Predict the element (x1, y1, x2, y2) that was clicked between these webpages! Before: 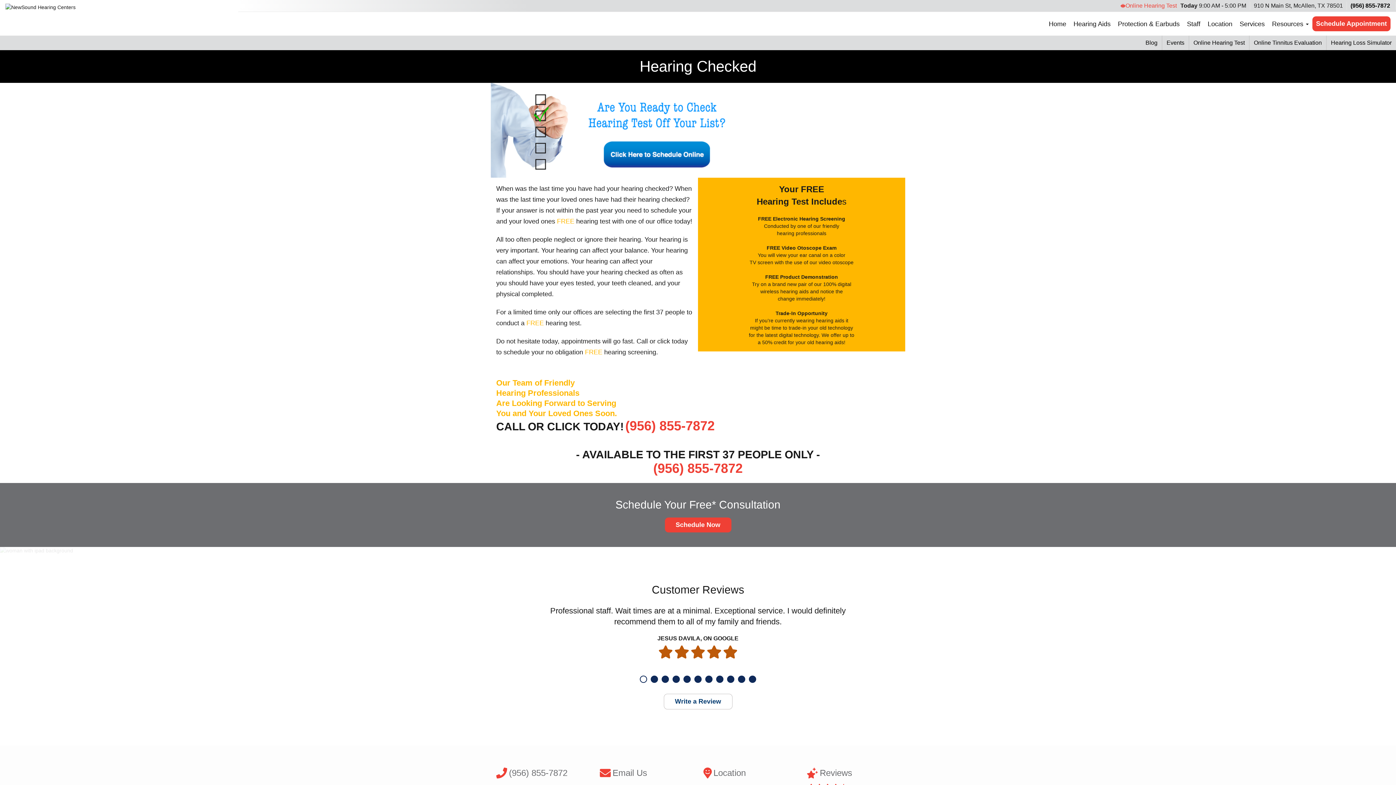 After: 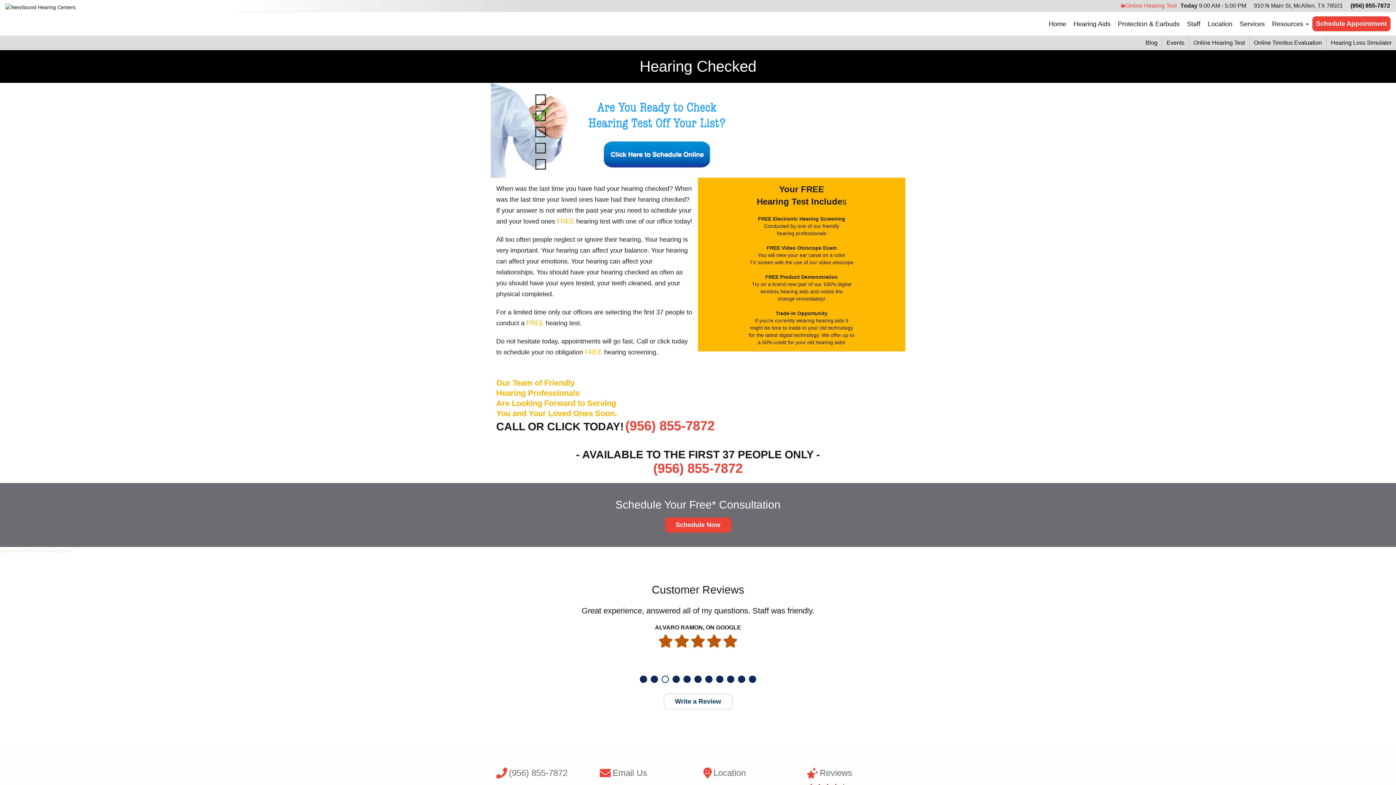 Action: bbox: (661, 675, 669, 683) label: 3 of 11